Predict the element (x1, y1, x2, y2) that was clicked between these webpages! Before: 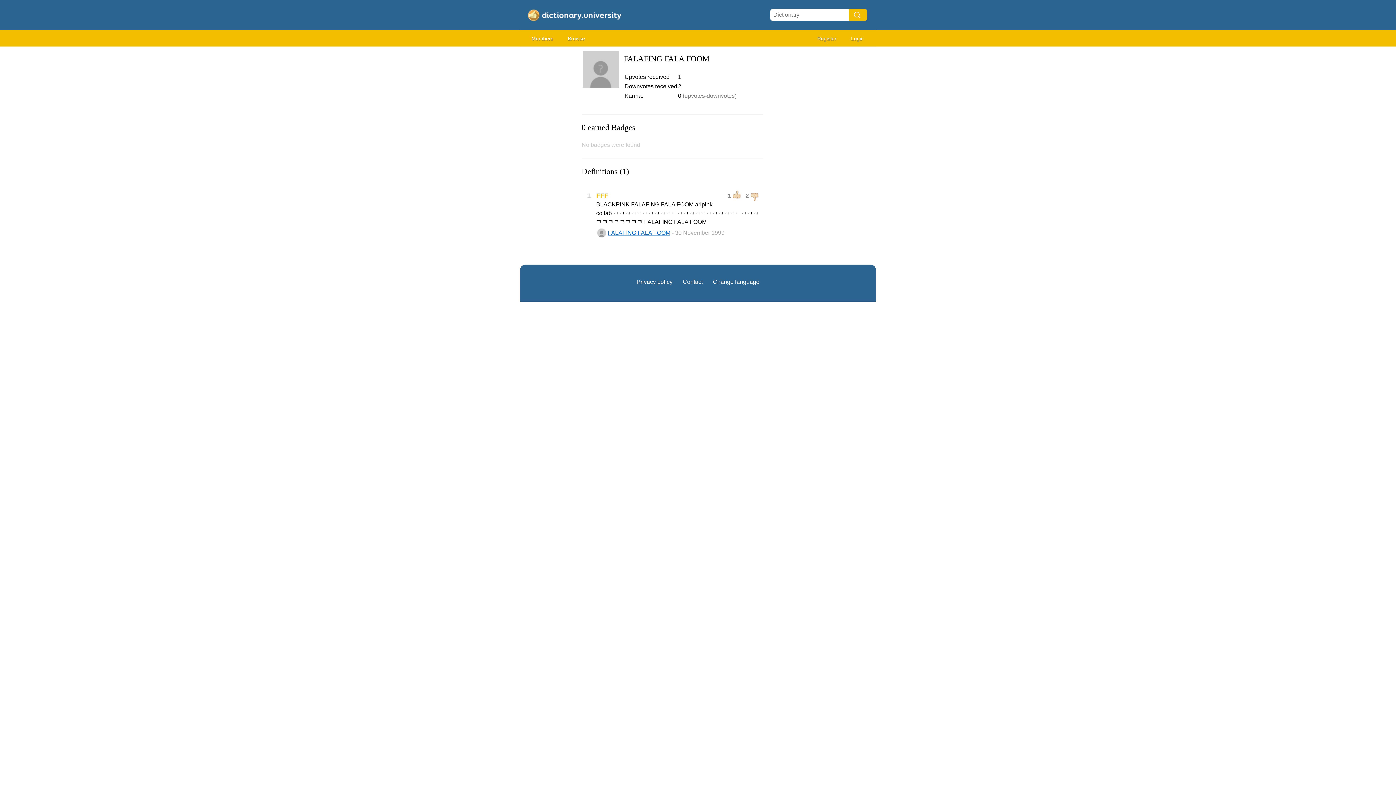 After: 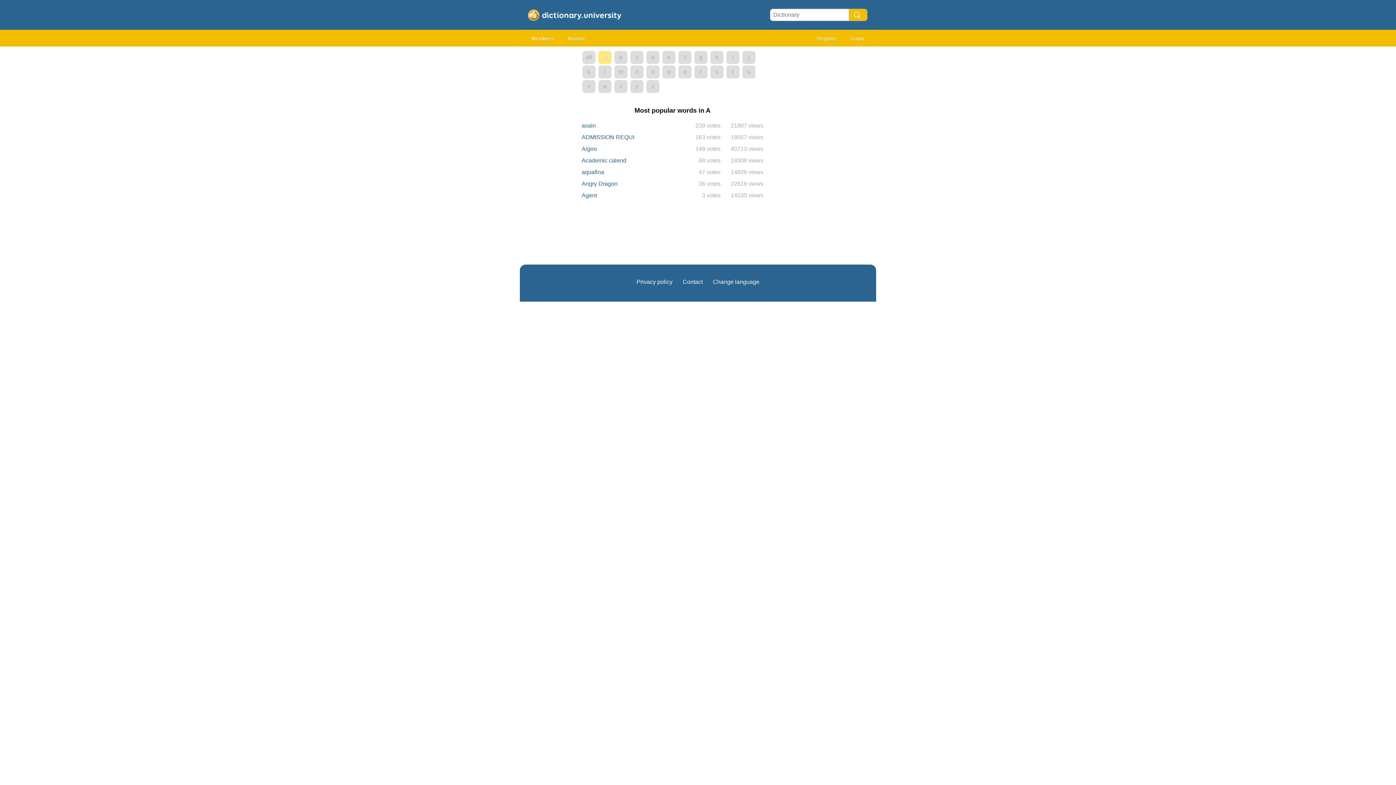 Action: bbox: (561, 32, 591, 45) label: Browse